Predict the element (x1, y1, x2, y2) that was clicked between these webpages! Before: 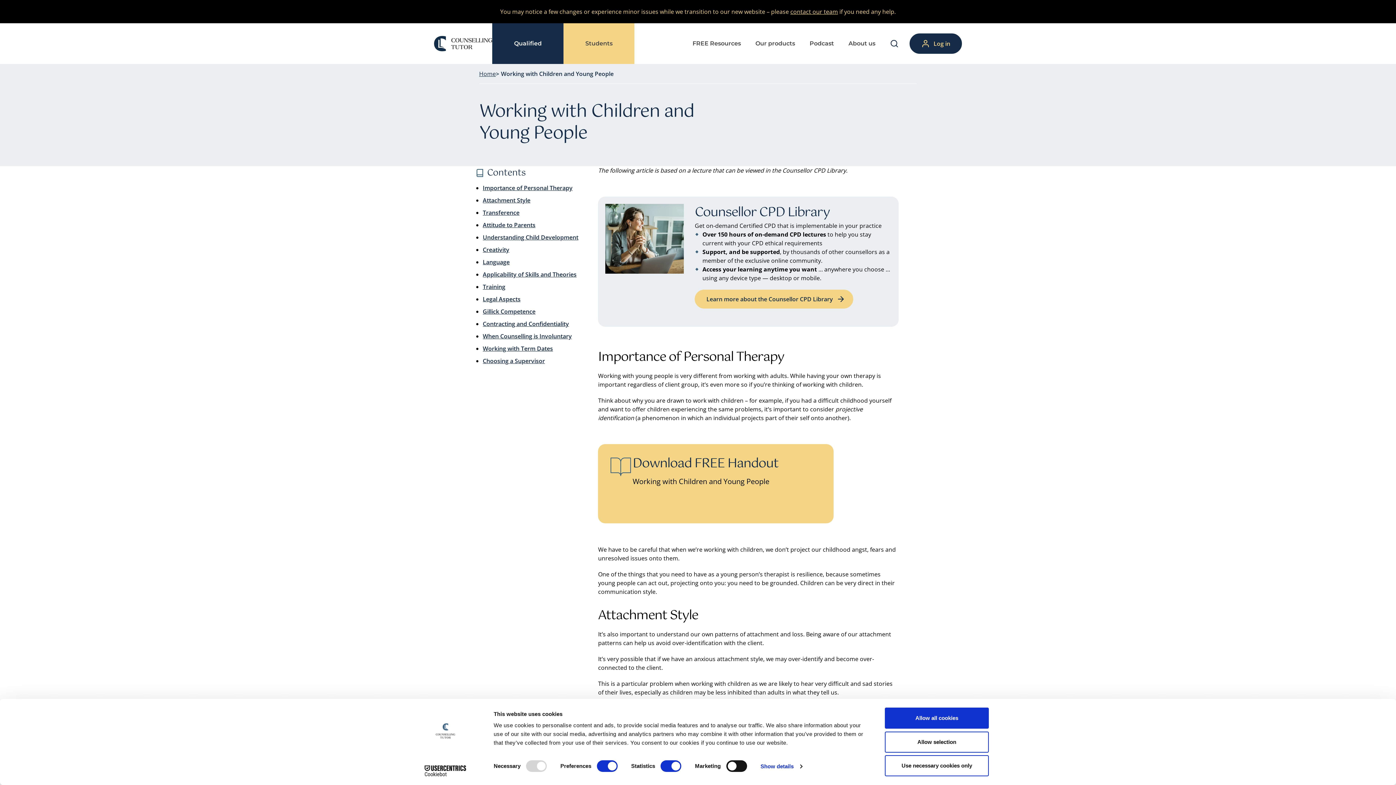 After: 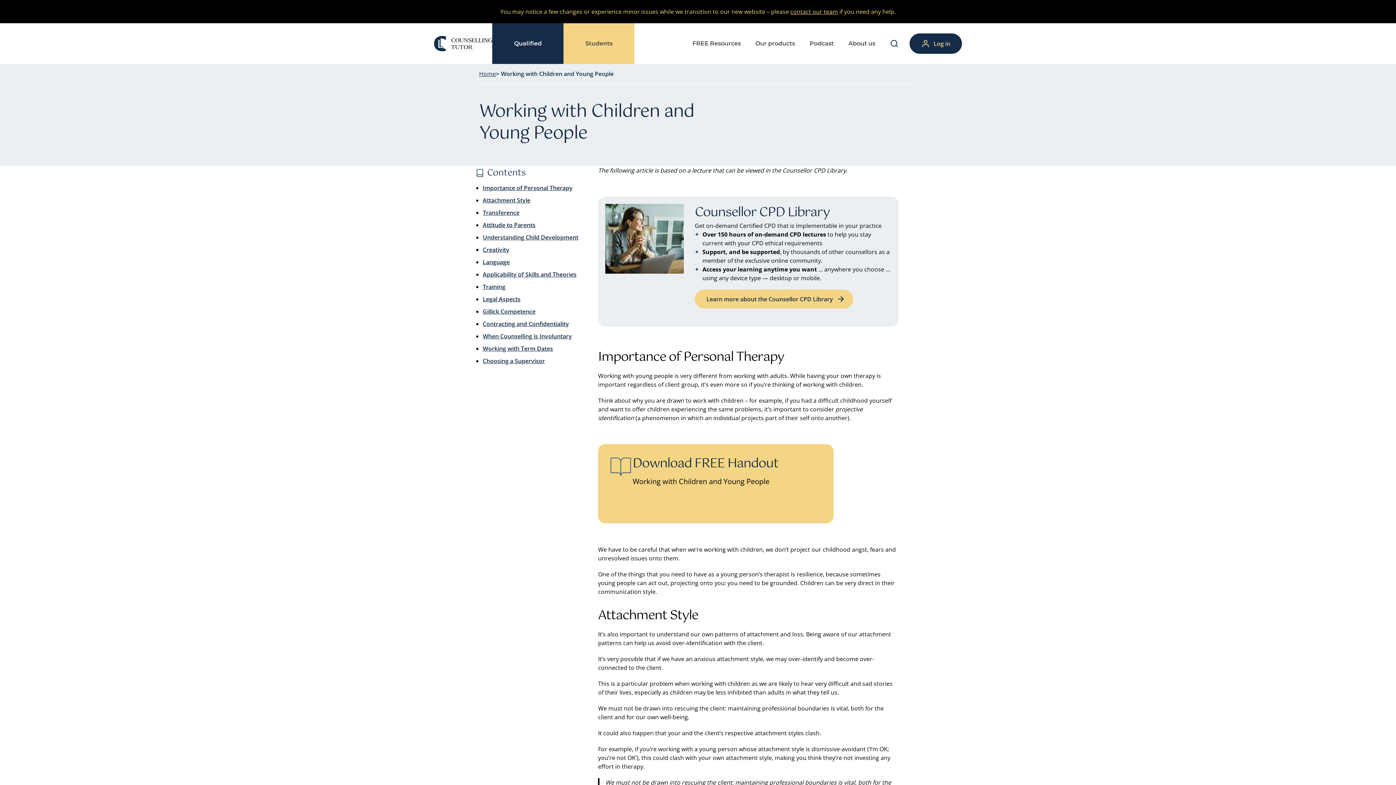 Action: label: Allow all cookies bbox: (885, 708, 989, 729)